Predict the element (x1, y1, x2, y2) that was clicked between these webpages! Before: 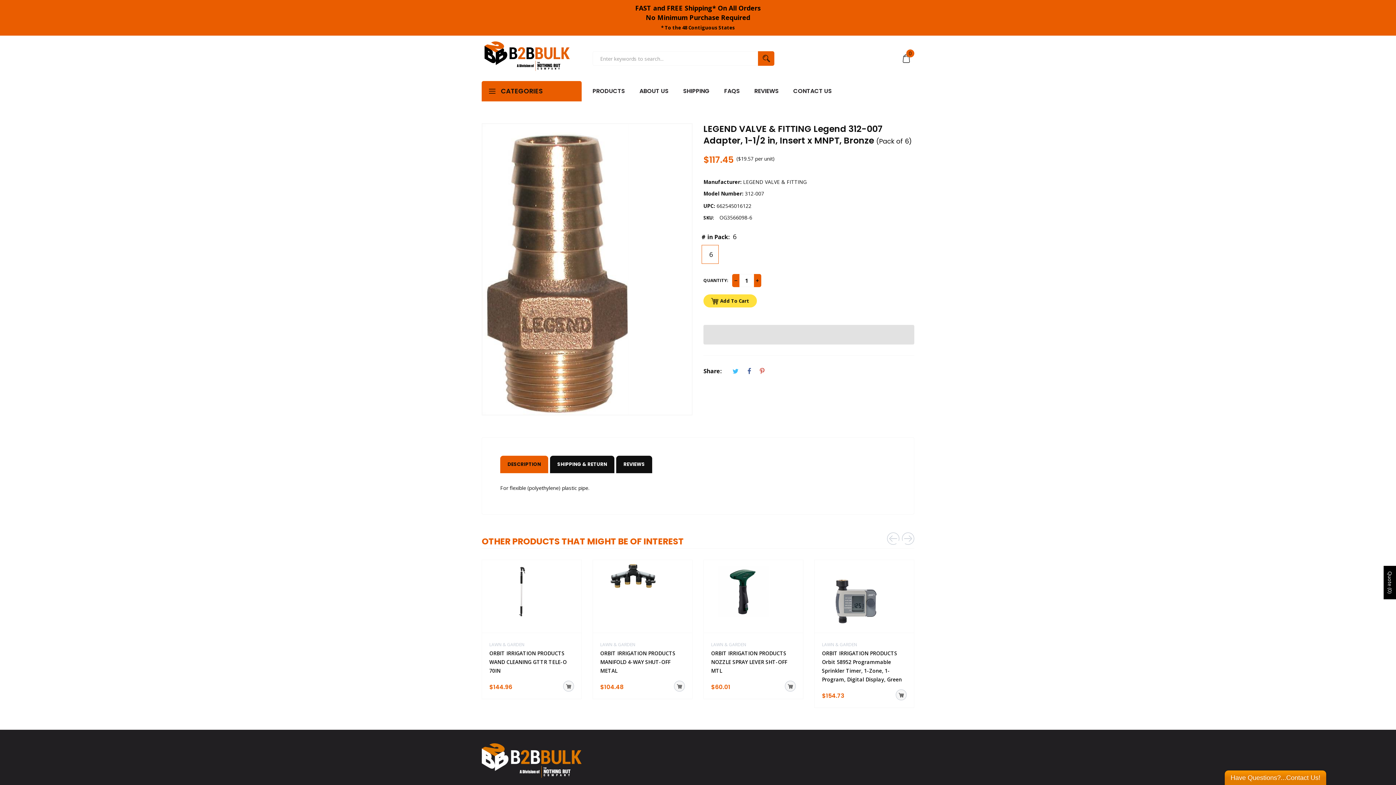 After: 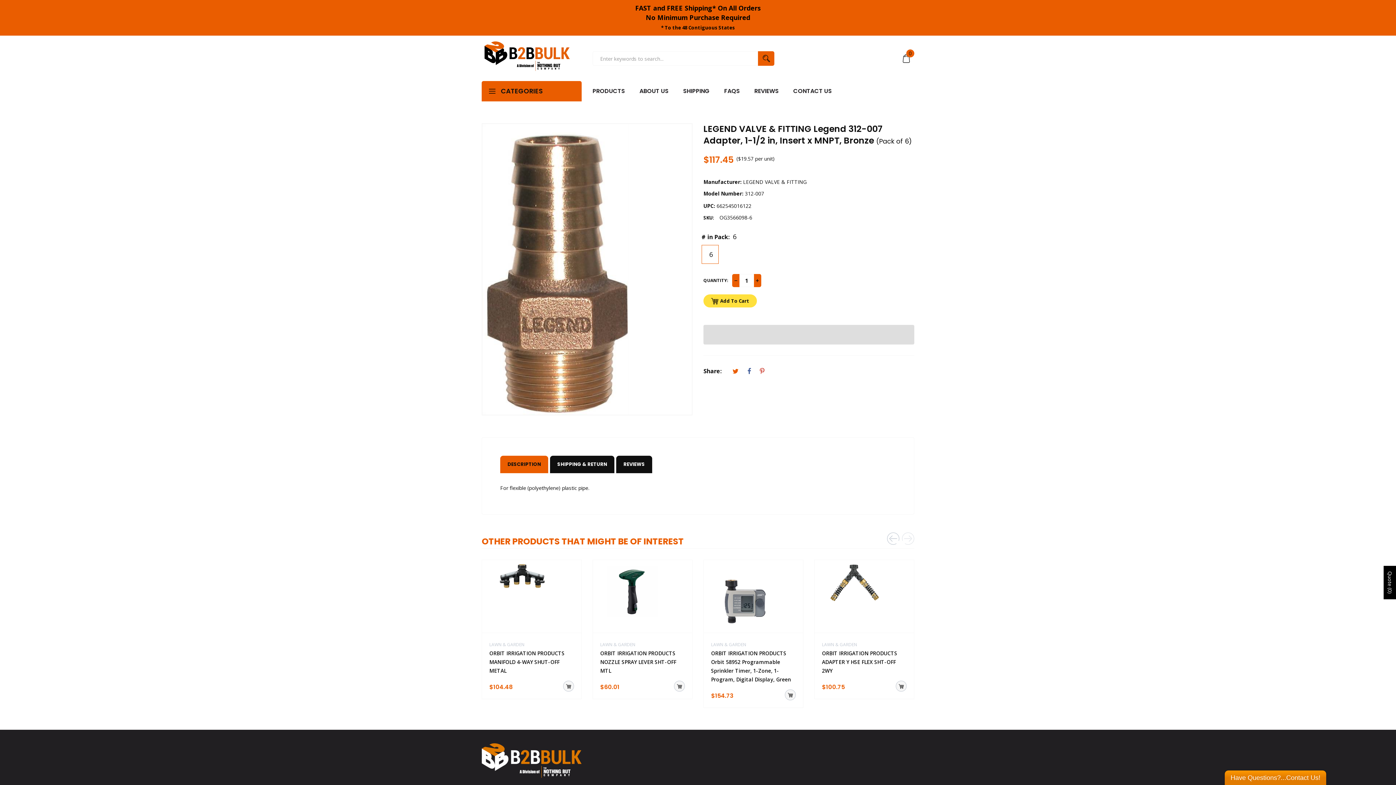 Action: bbox: (732, 366, 738, 376)